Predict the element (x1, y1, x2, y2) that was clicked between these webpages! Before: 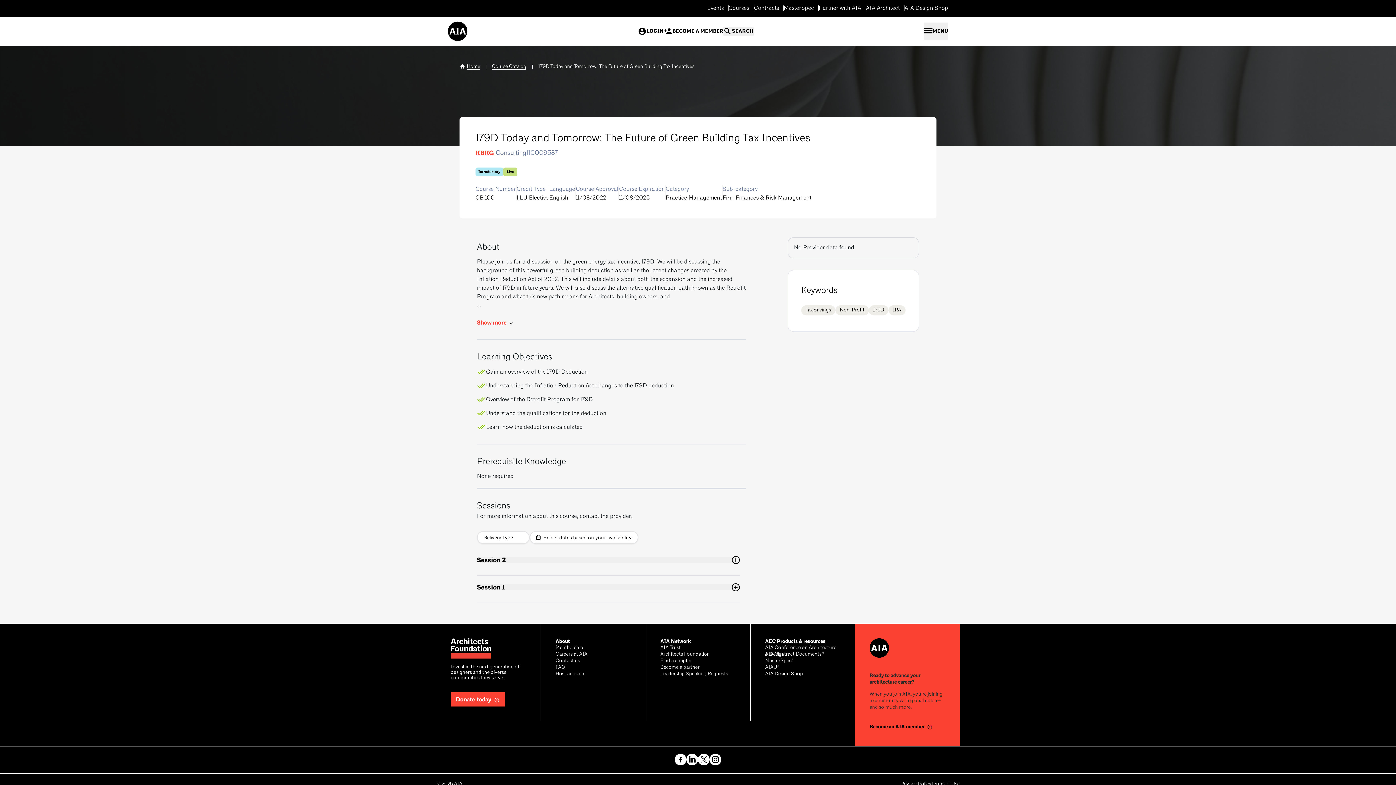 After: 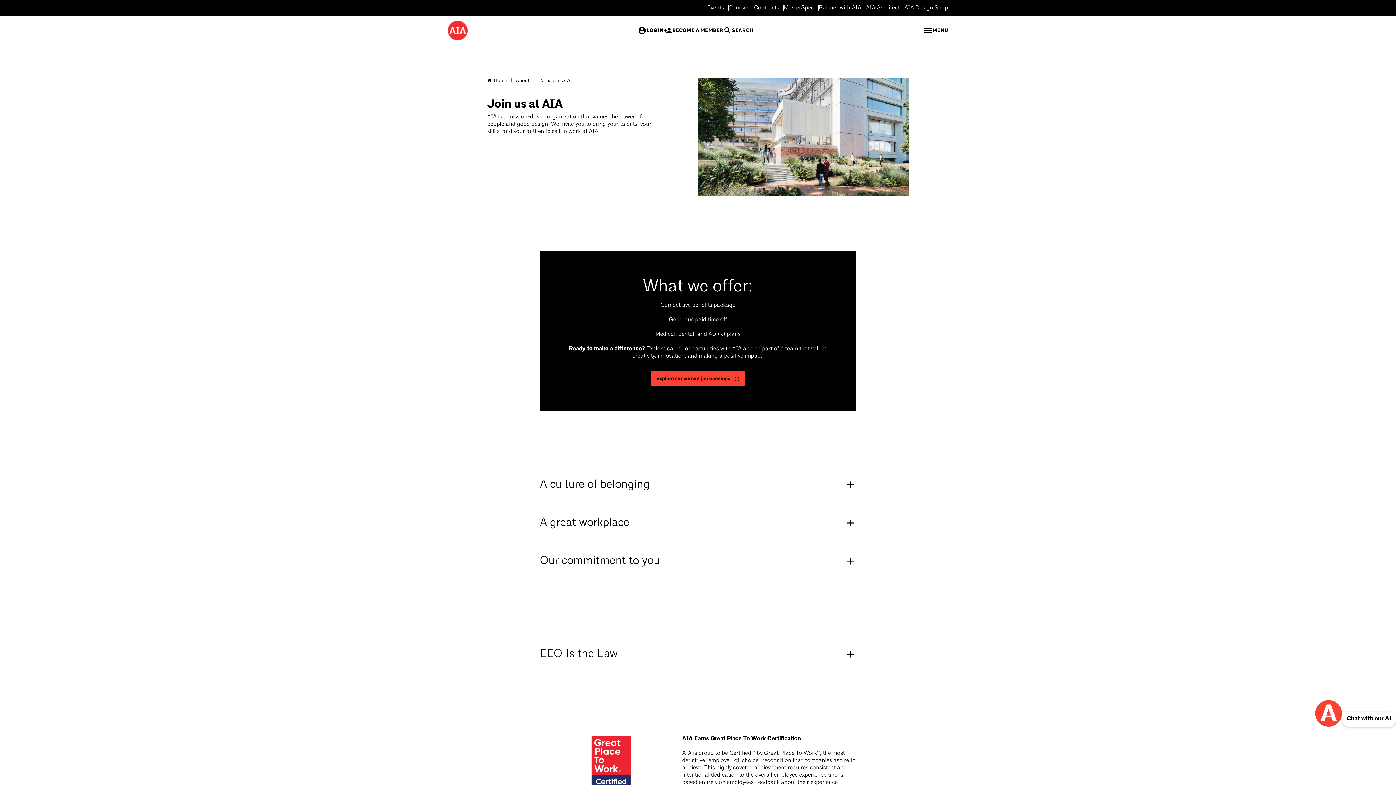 Action: label: Careers at AIA bbox: (555, 652, 587, 657)